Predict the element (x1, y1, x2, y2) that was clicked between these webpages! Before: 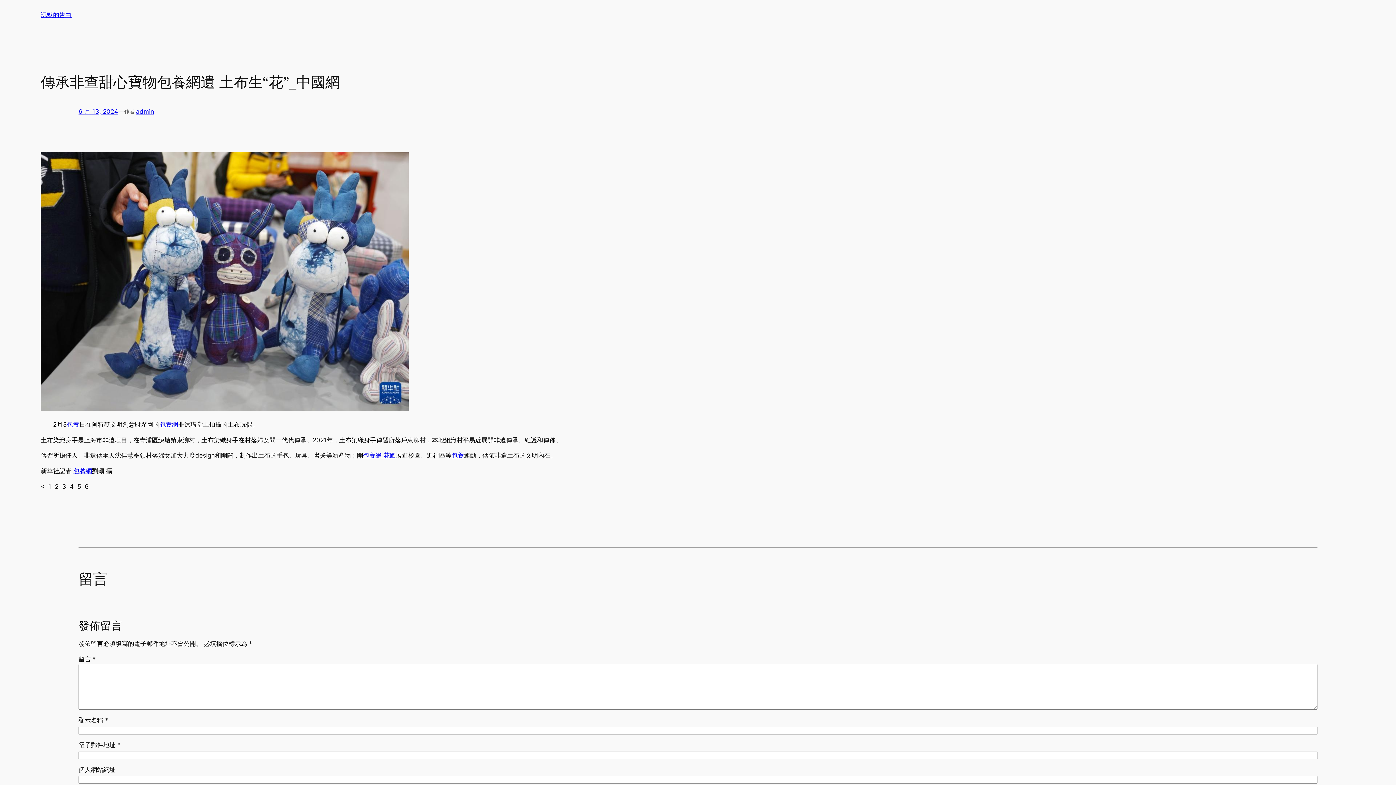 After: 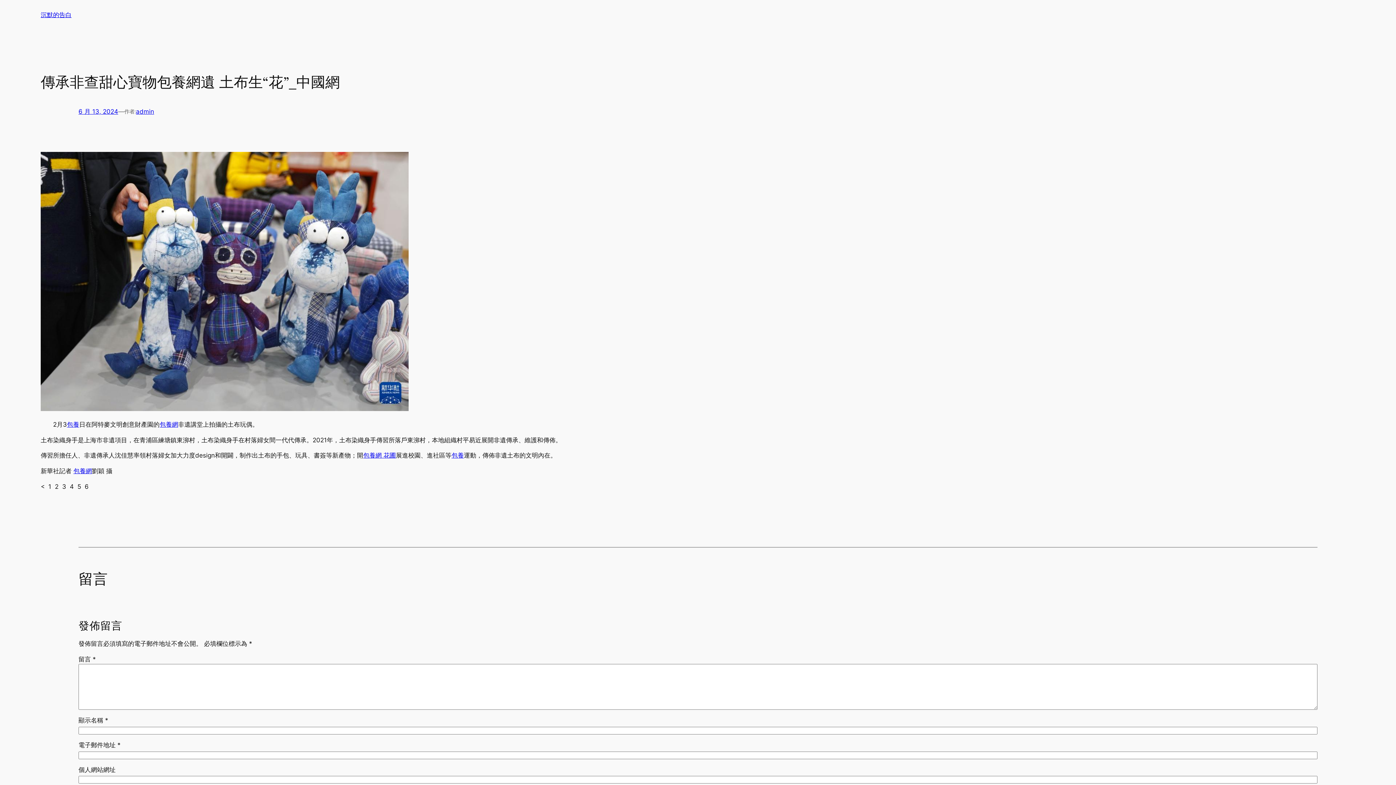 Action: label: 6 月 13, 2024 bbox: (78, 108, 118, 115)